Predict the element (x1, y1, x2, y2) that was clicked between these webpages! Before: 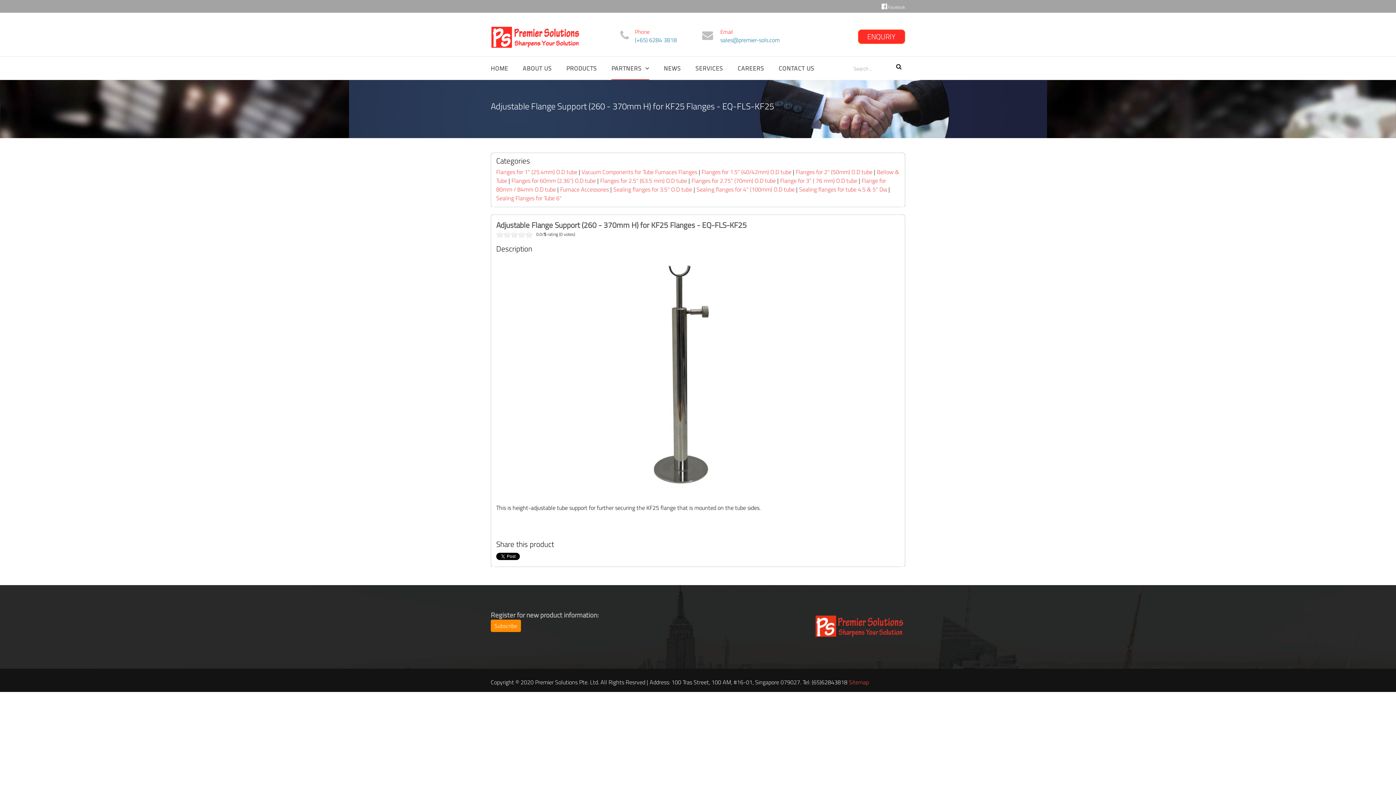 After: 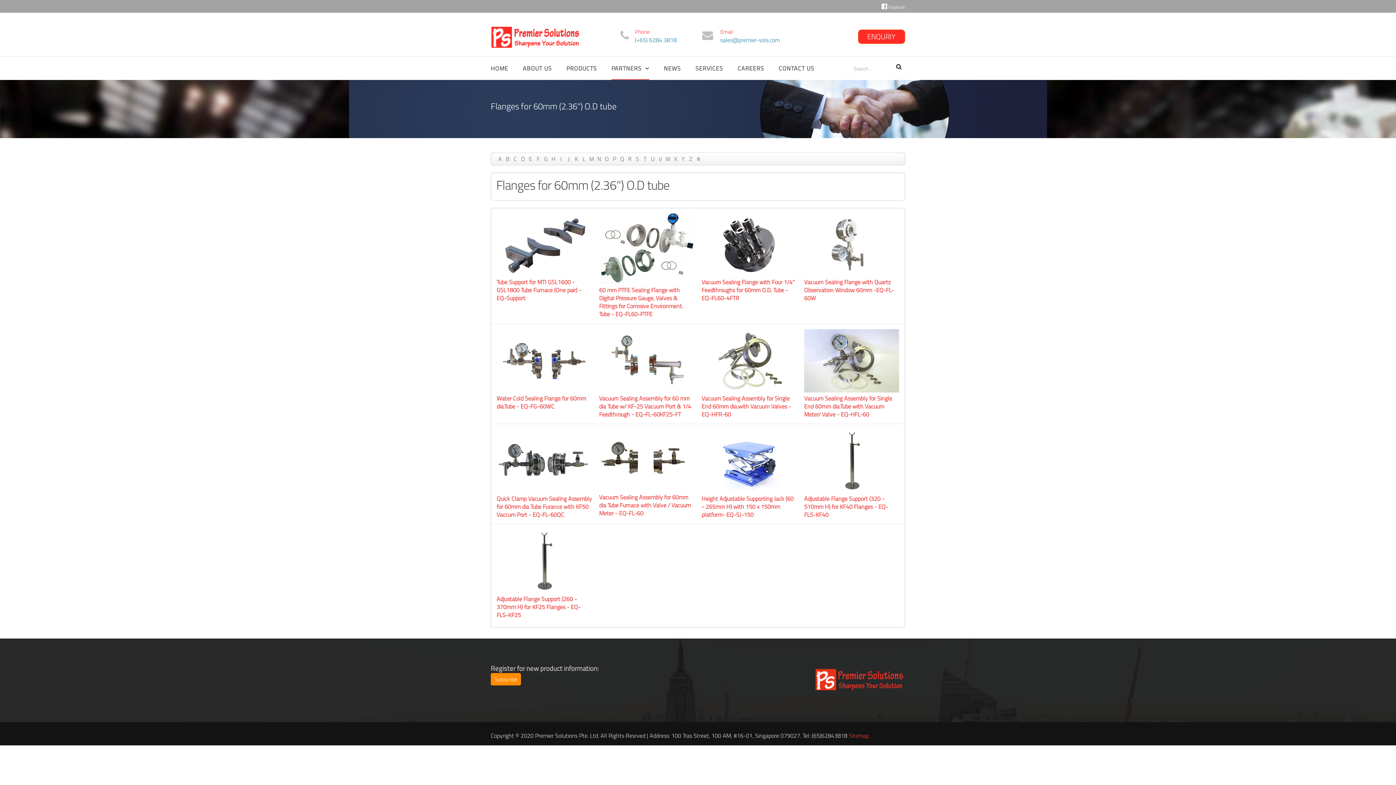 Action: bbox: (511, 176, 596, 185) label: Flanges for 60mm (2.36") O.D tube